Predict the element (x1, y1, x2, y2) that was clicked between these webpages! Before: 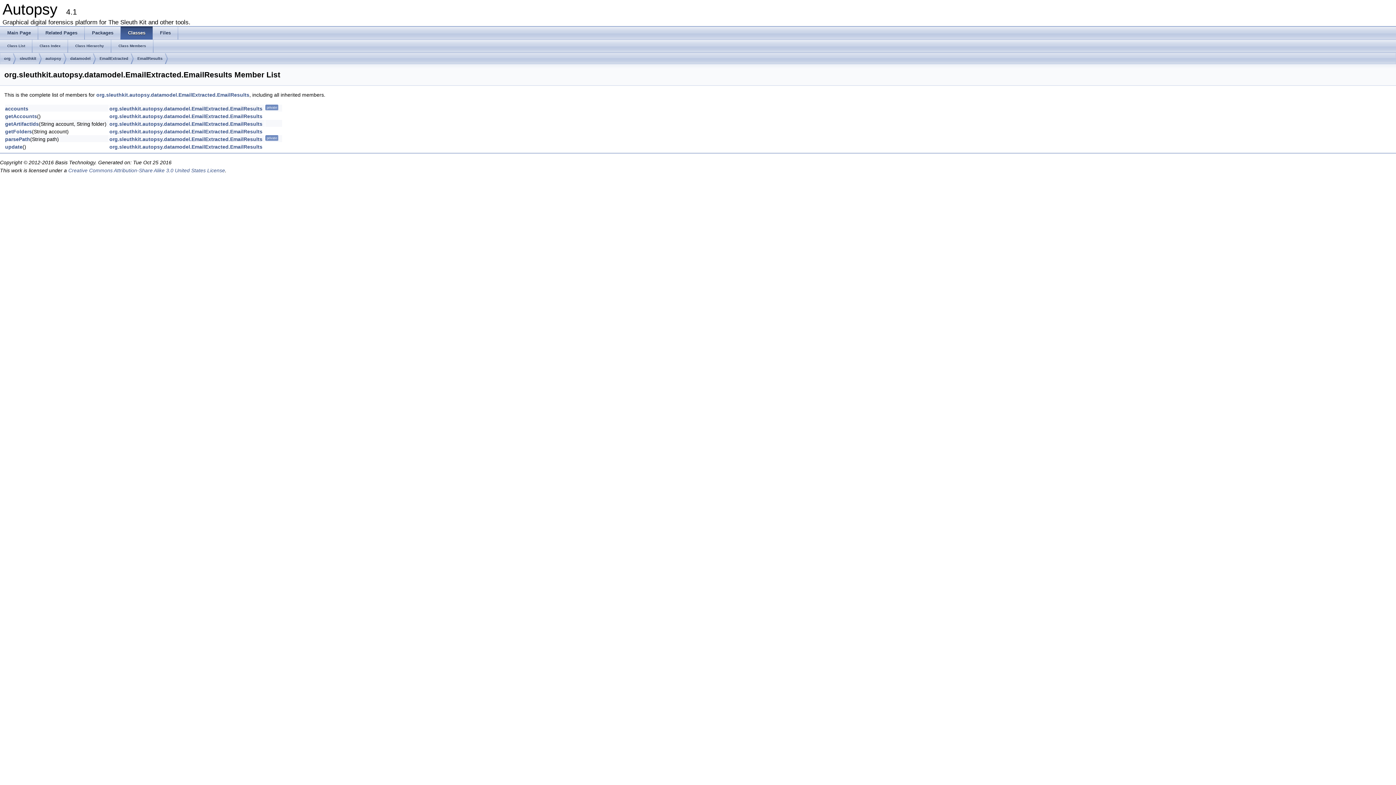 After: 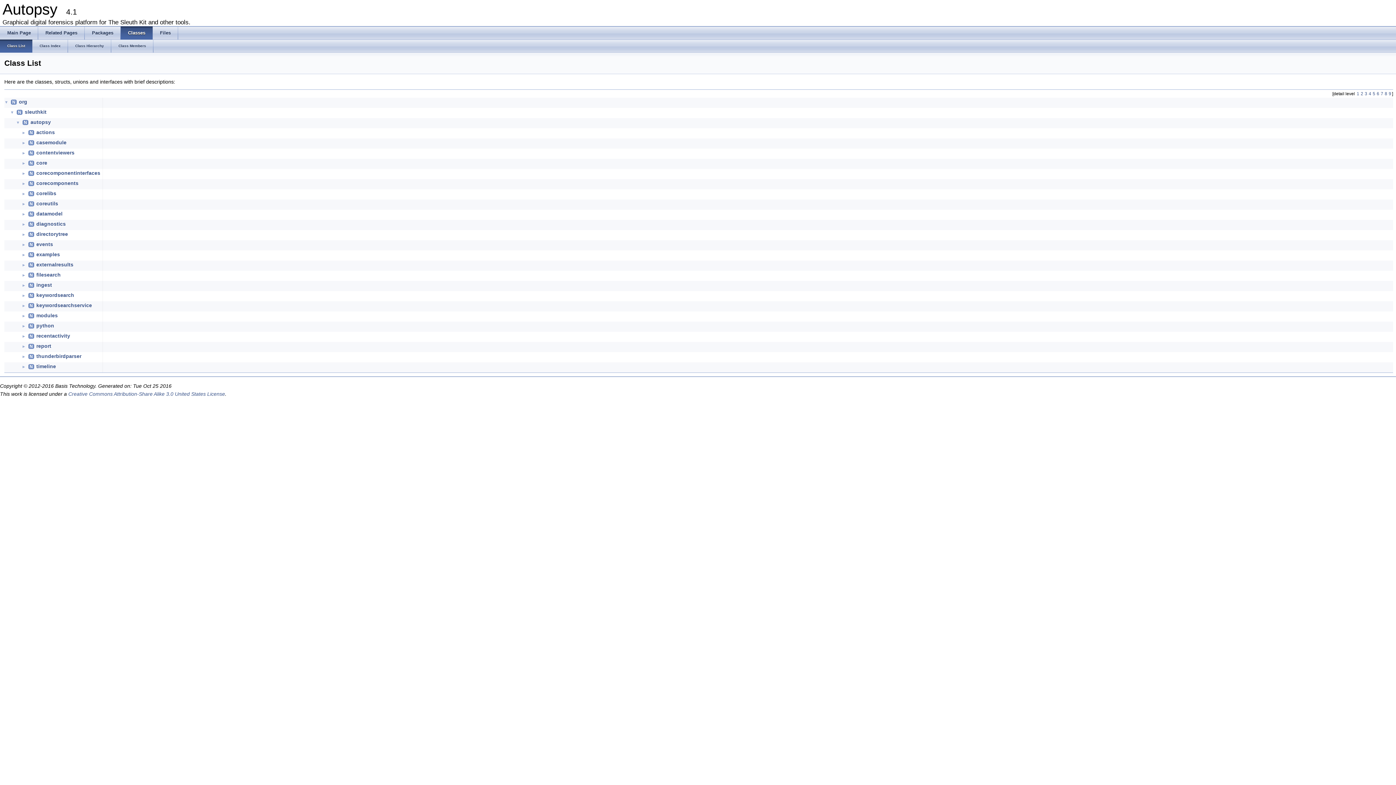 Action: bbox: (0, 39, 32, 52) label: Class List